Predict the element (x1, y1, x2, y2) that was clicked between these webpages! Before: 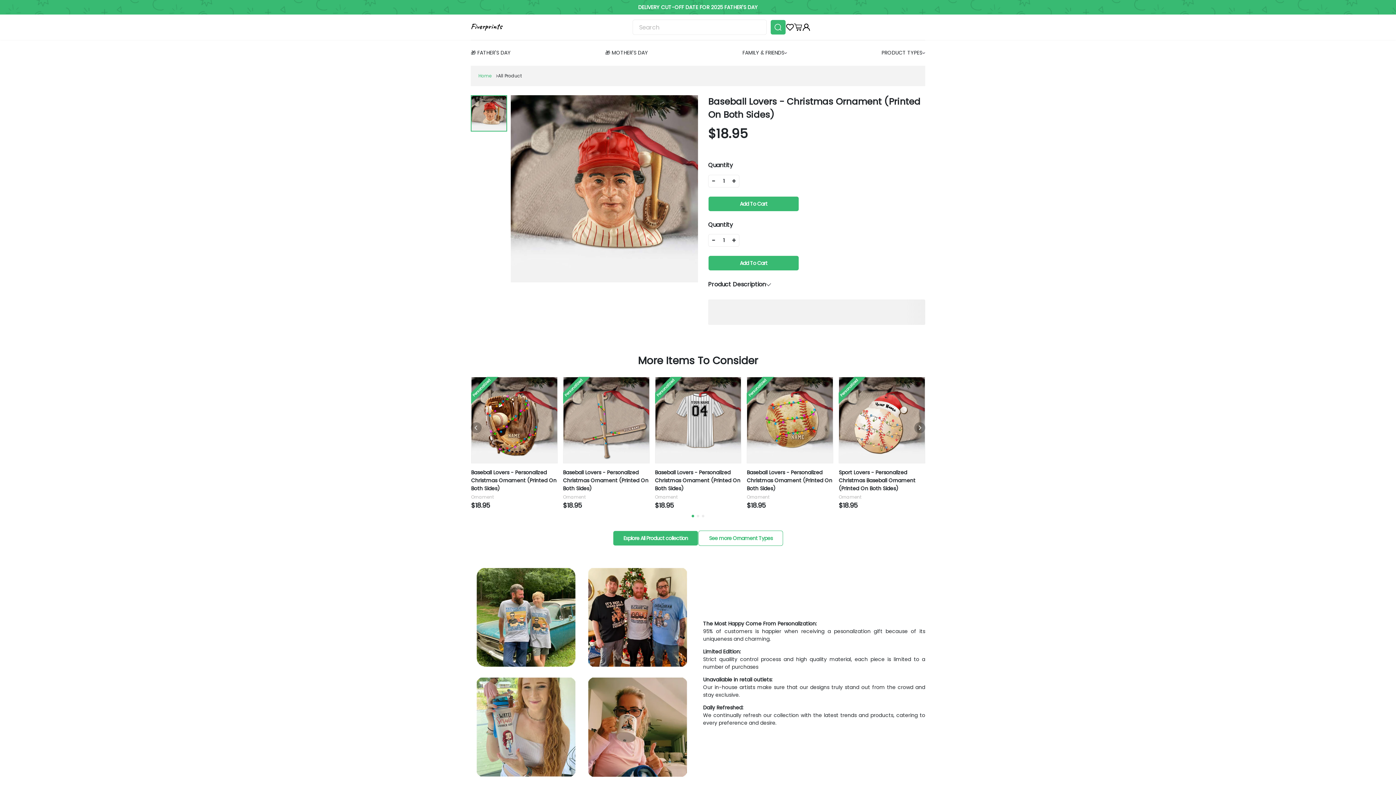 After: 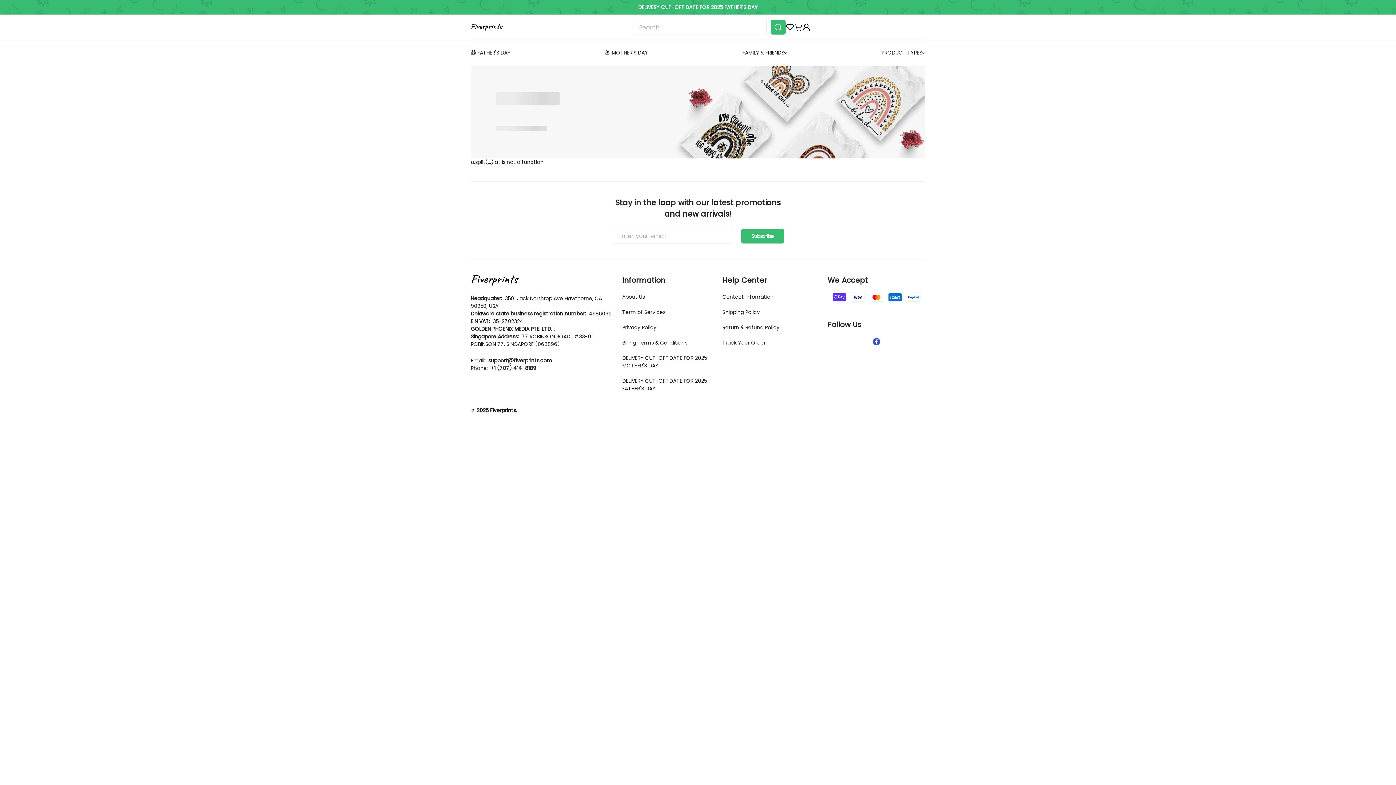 Action: bbox: (498, 72, 521, 79) label: All Product